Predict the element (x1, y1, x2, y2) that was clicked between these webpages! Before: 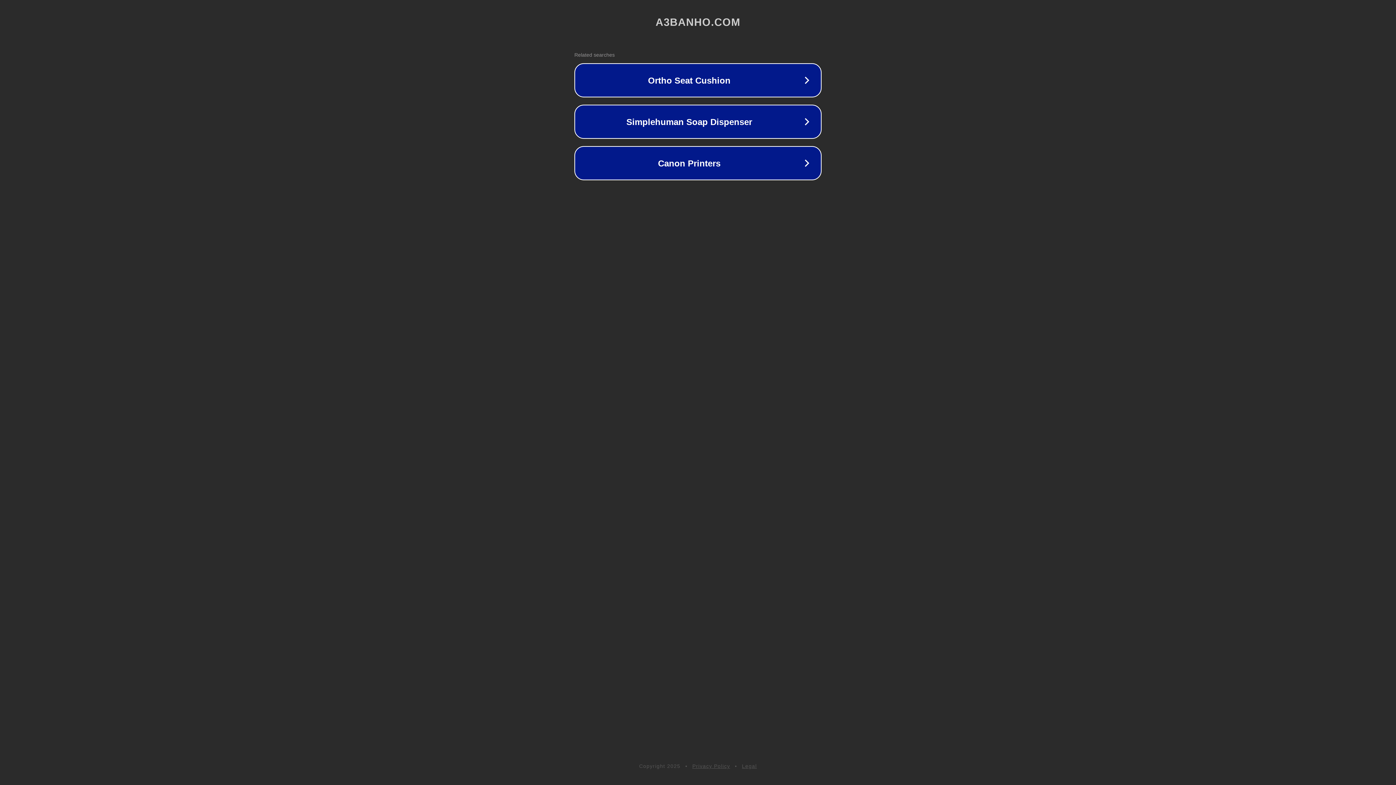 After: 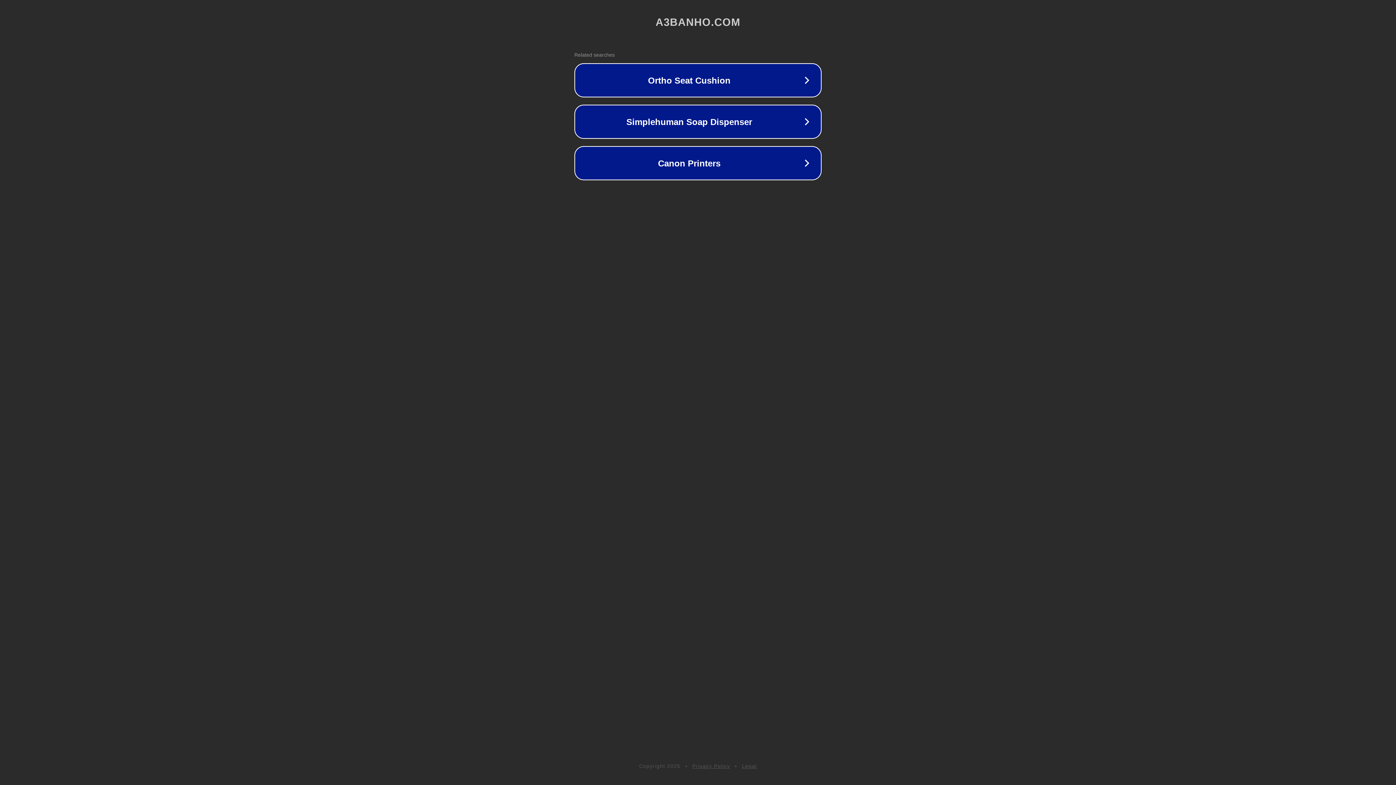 Action: bbox: (692, 763, 730, 769) label: Privacy Policy